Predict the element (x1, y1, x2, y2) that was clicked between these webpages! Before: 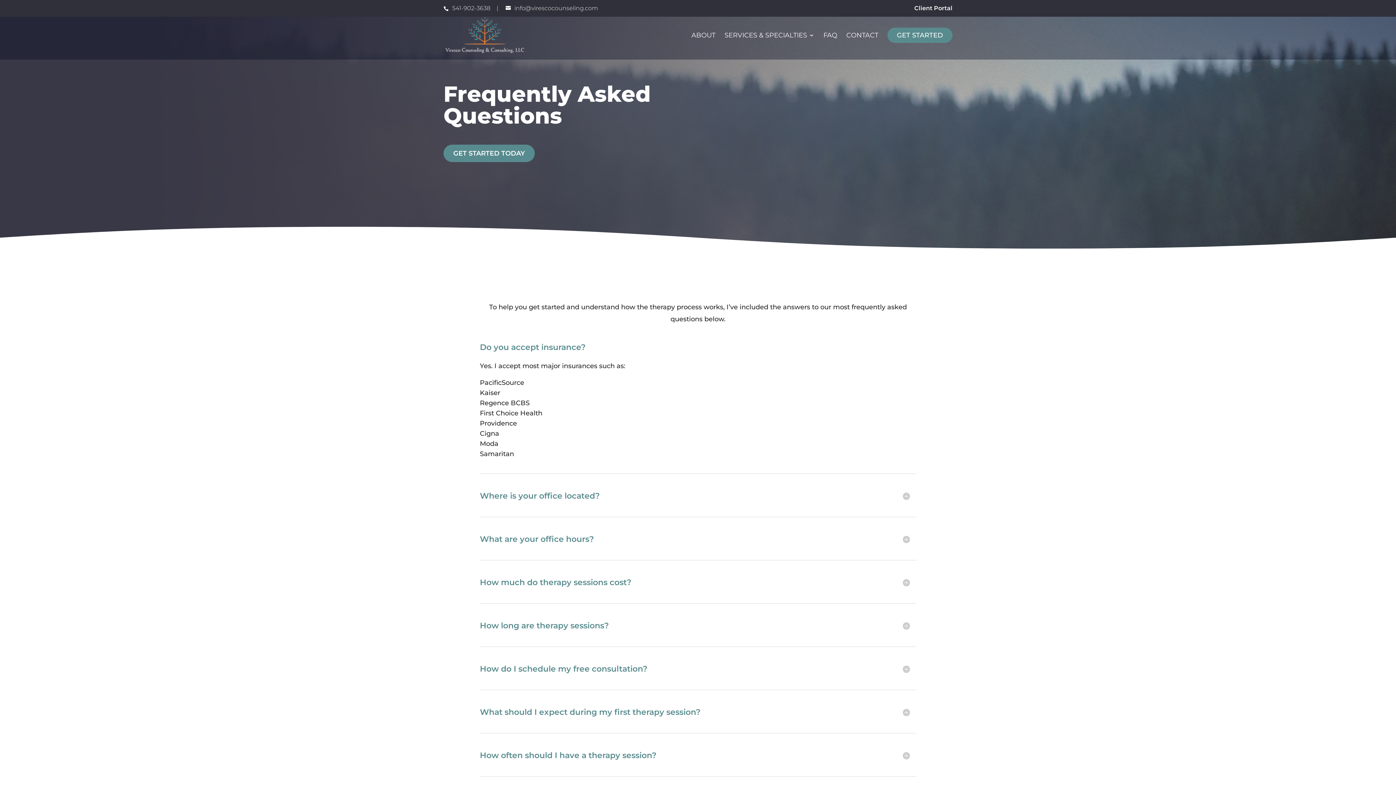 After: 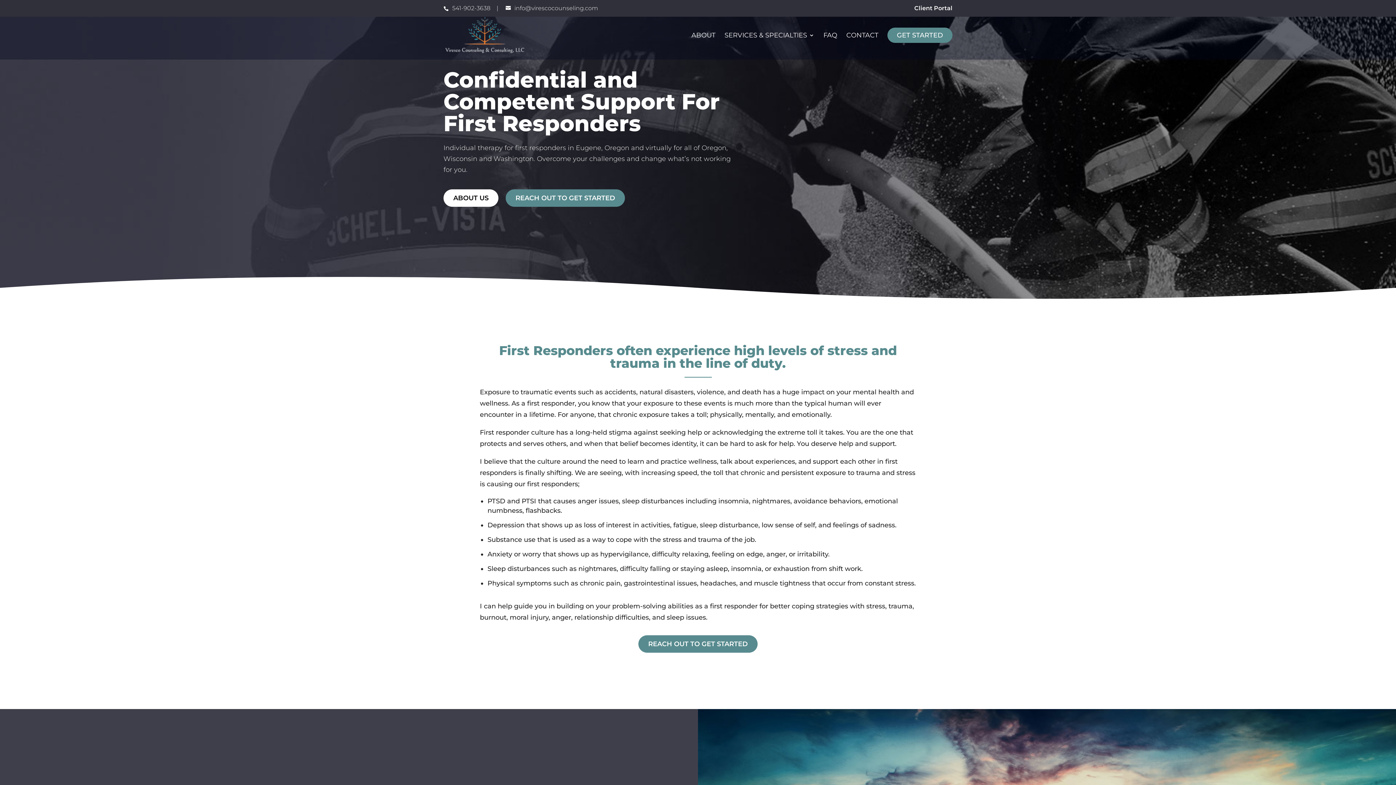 Action: bbox: (445, 30, 524, 38)